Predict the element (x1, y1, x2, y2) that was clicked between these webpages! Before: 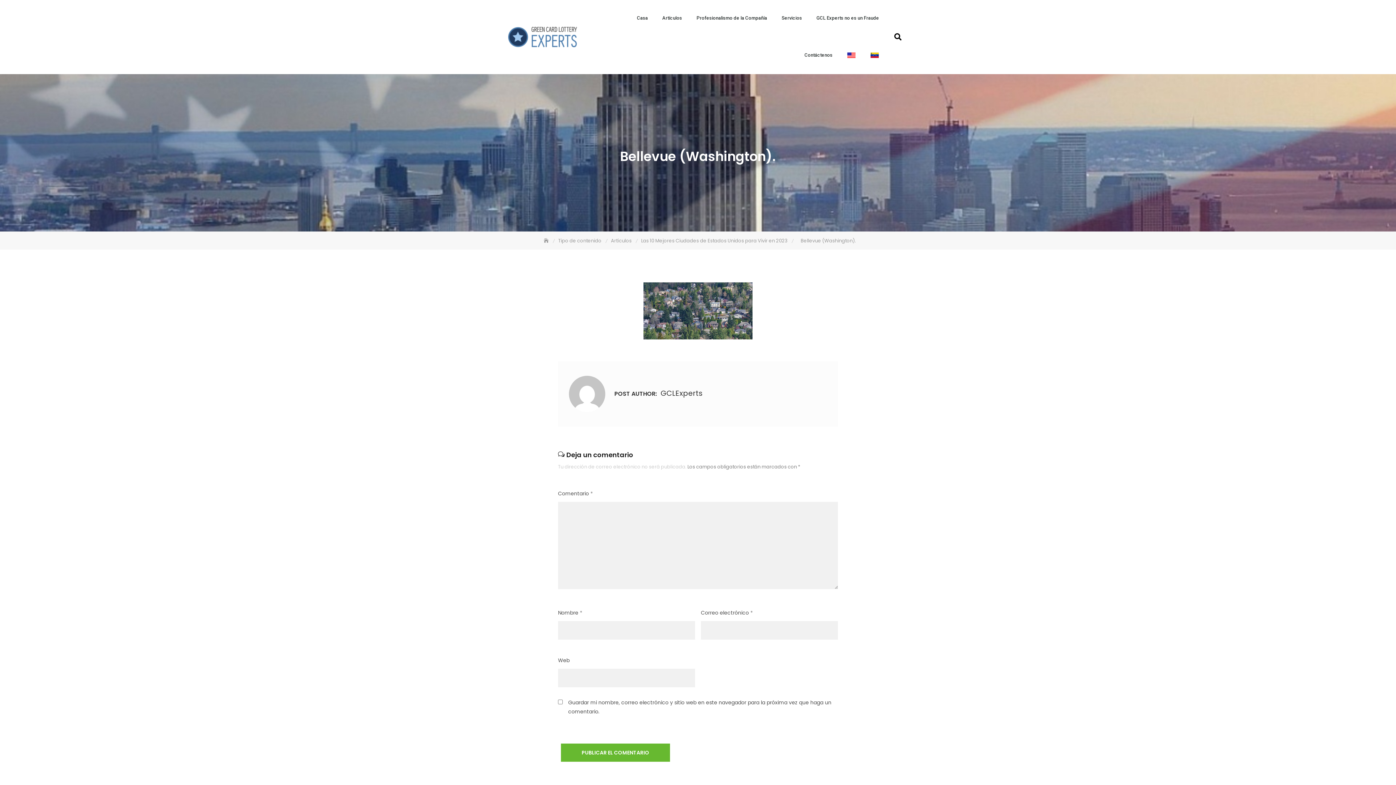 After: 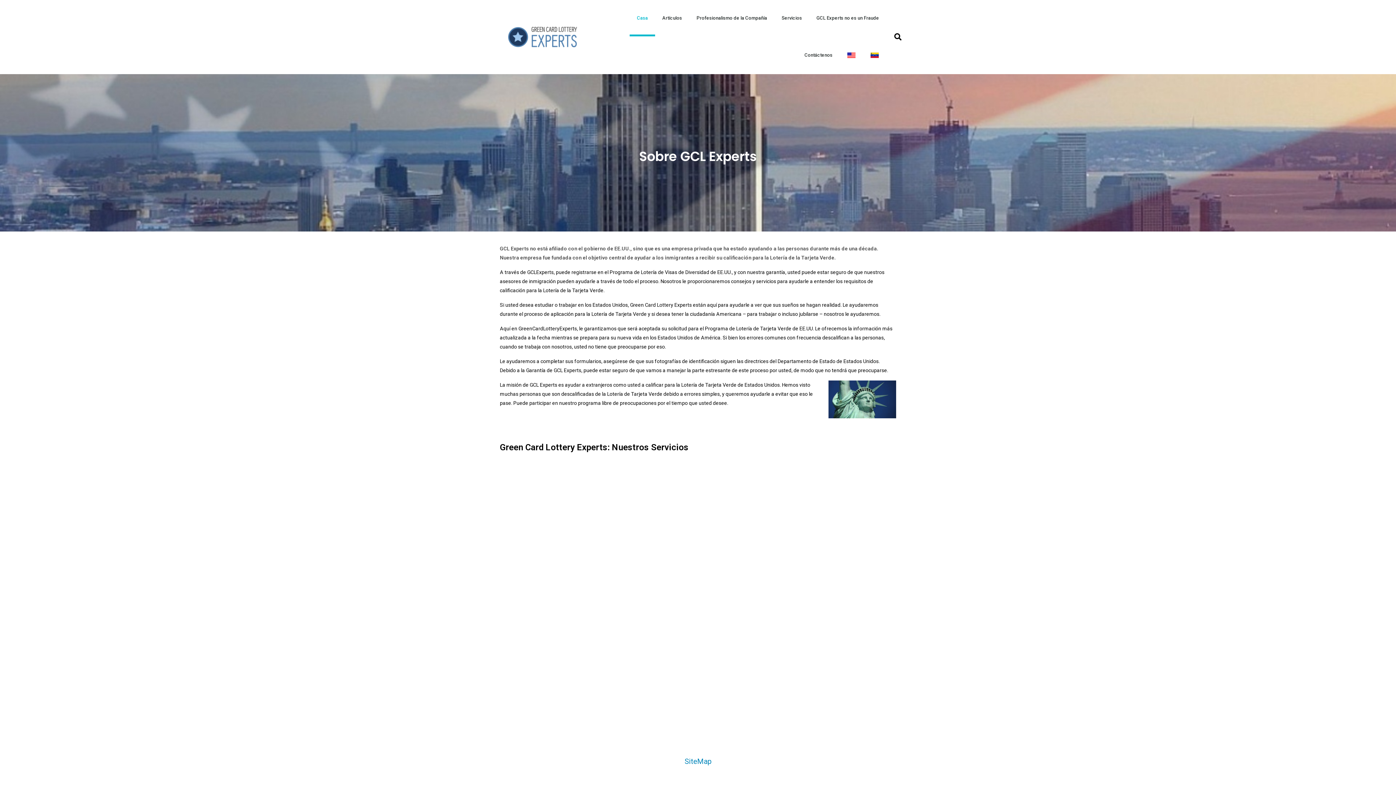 Action: bbox: (863, 36, 886, 74)